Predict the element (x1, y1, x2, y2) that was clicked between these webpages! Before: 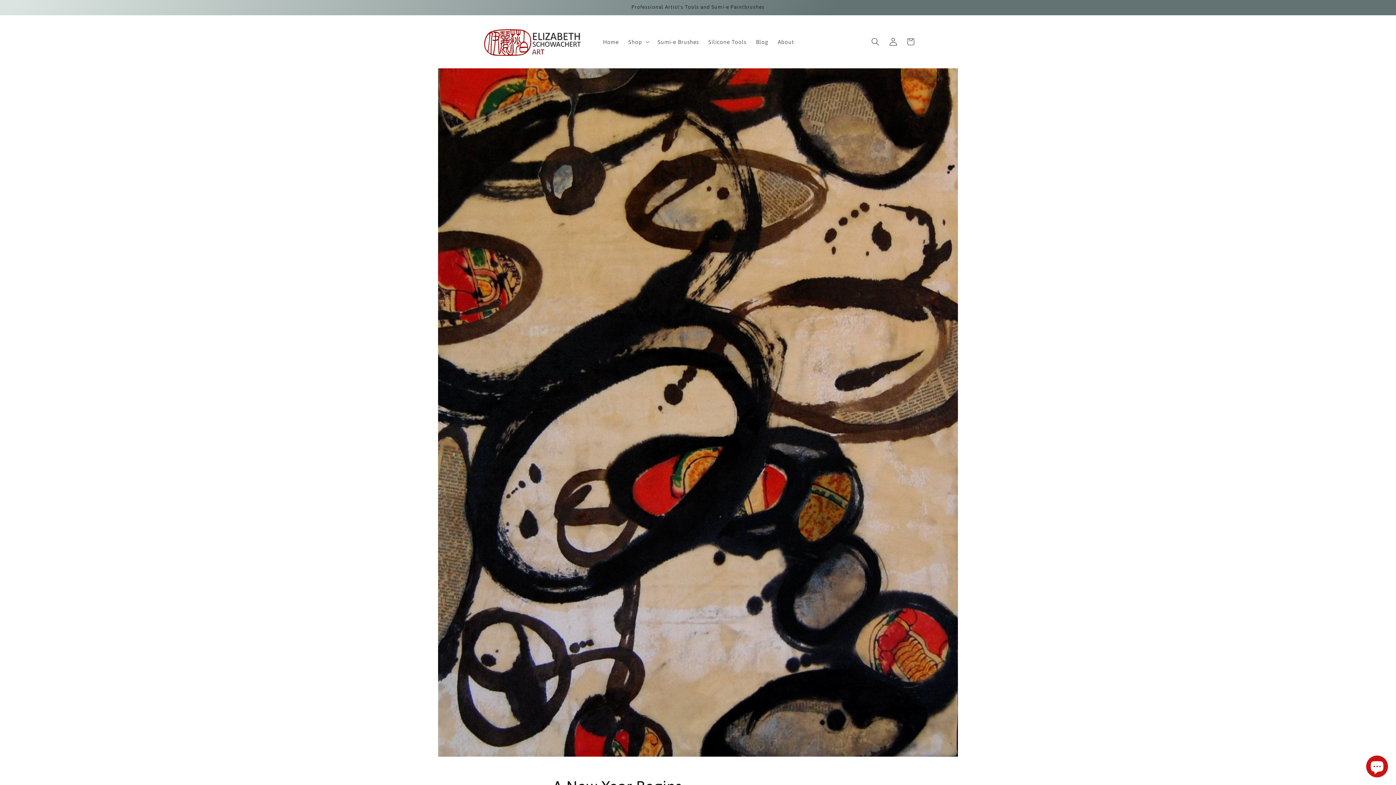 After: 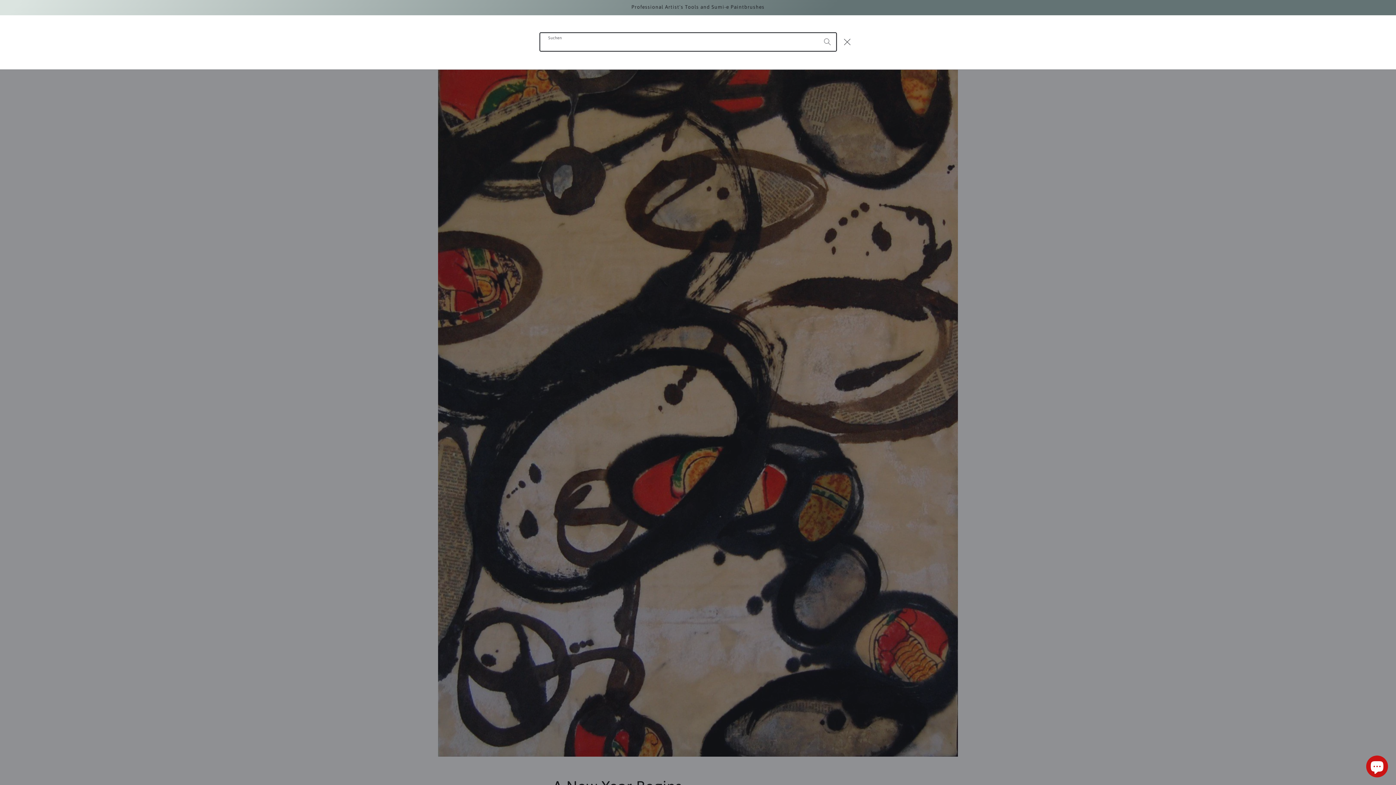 Action: bbox: (866, 33, 884, 50) label: Suchen